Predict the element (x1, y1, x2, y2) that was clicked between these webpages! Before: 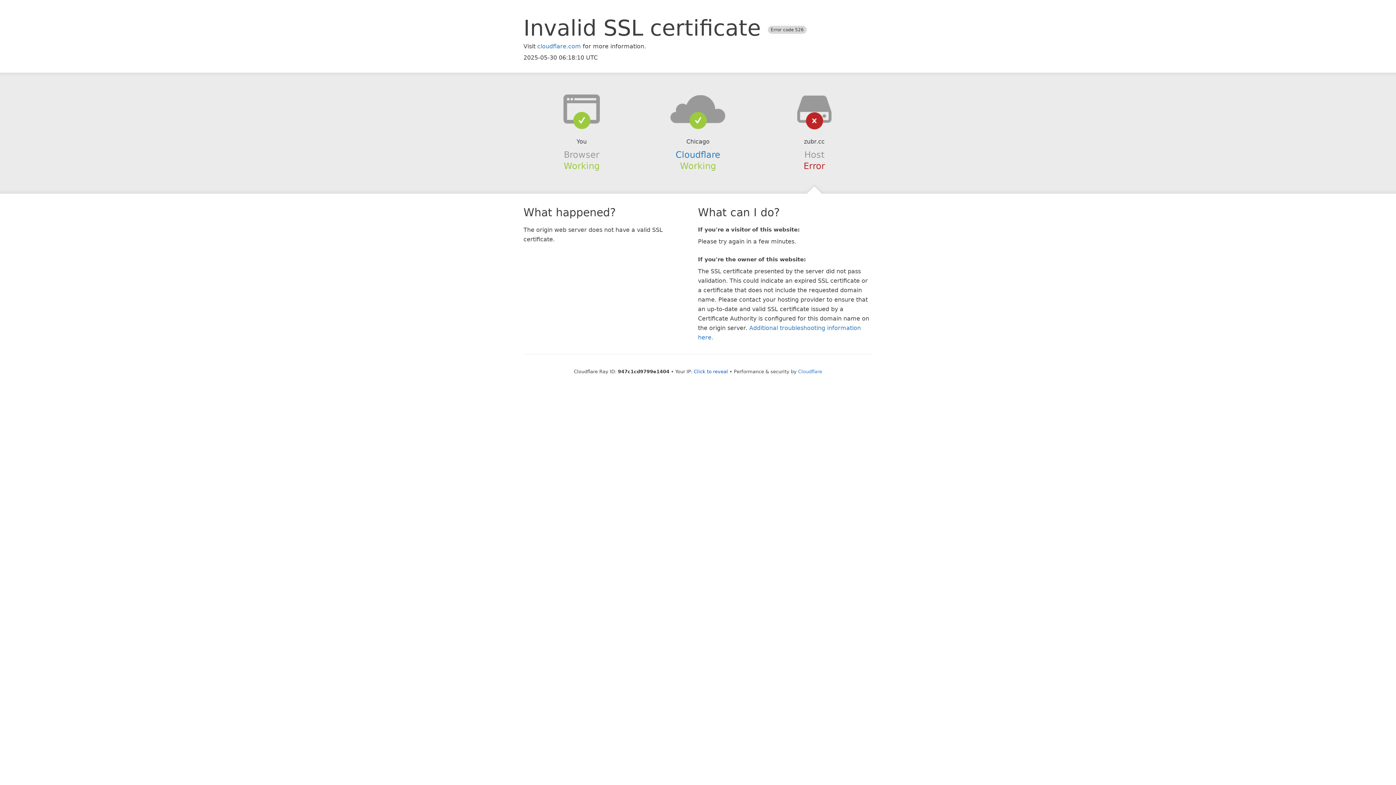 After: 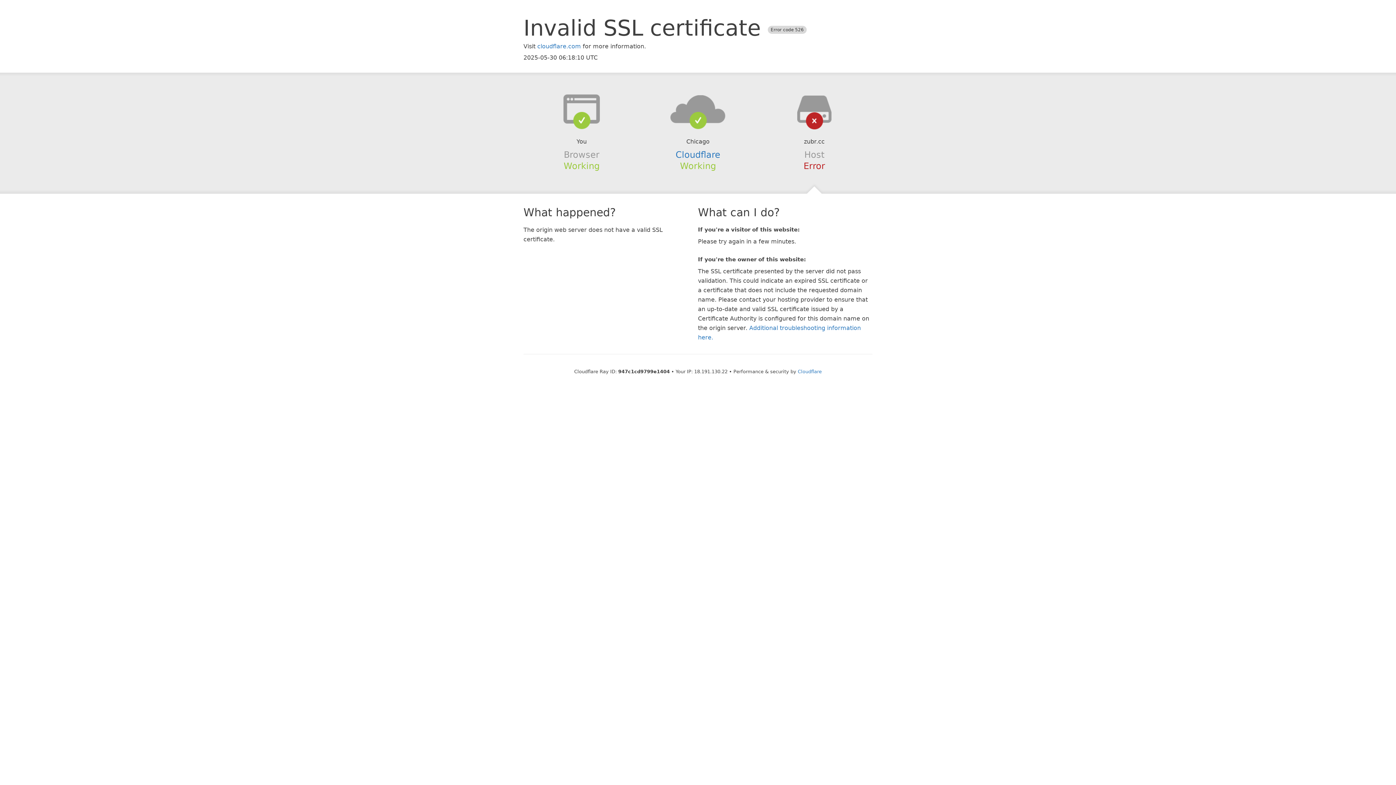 Action: label: Click to reveal bbox: (694, 368, 728, 374)